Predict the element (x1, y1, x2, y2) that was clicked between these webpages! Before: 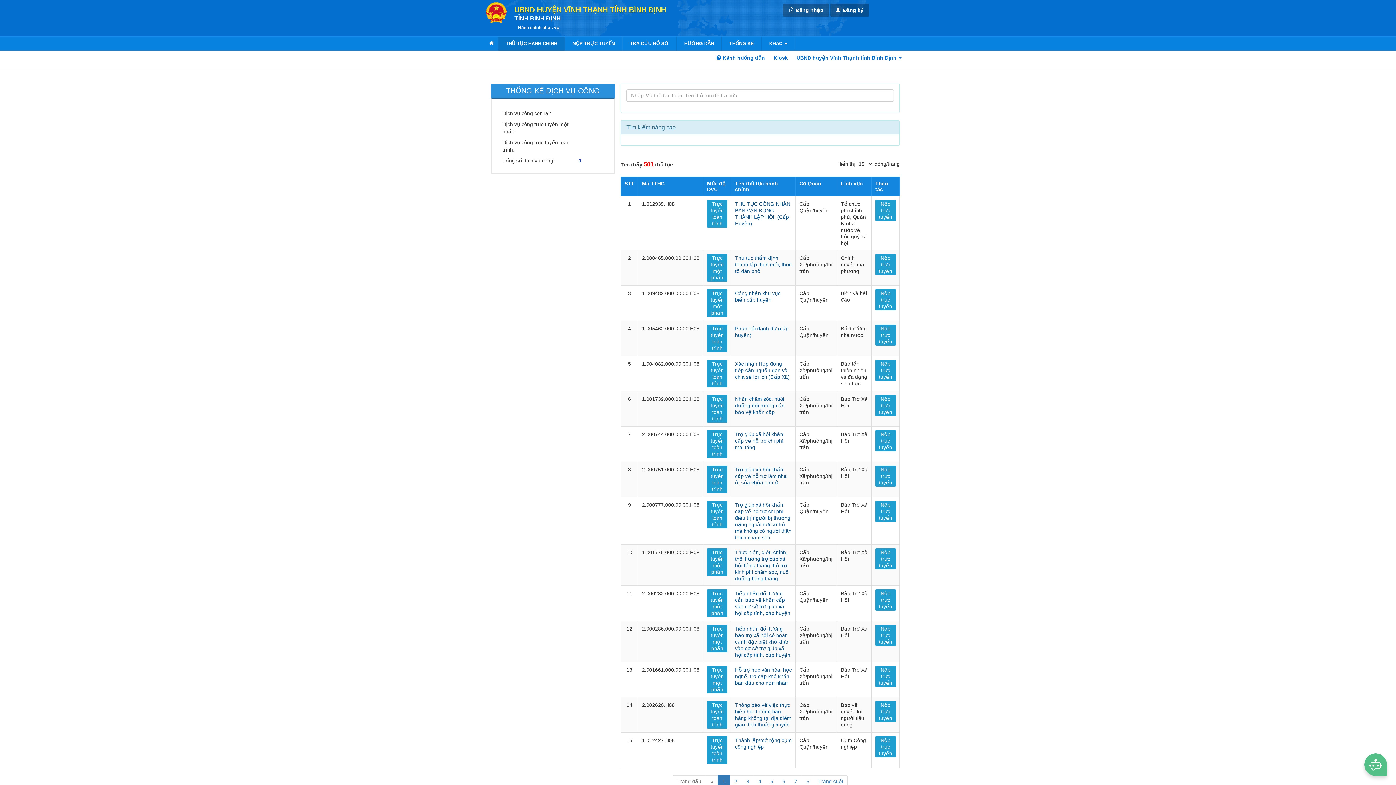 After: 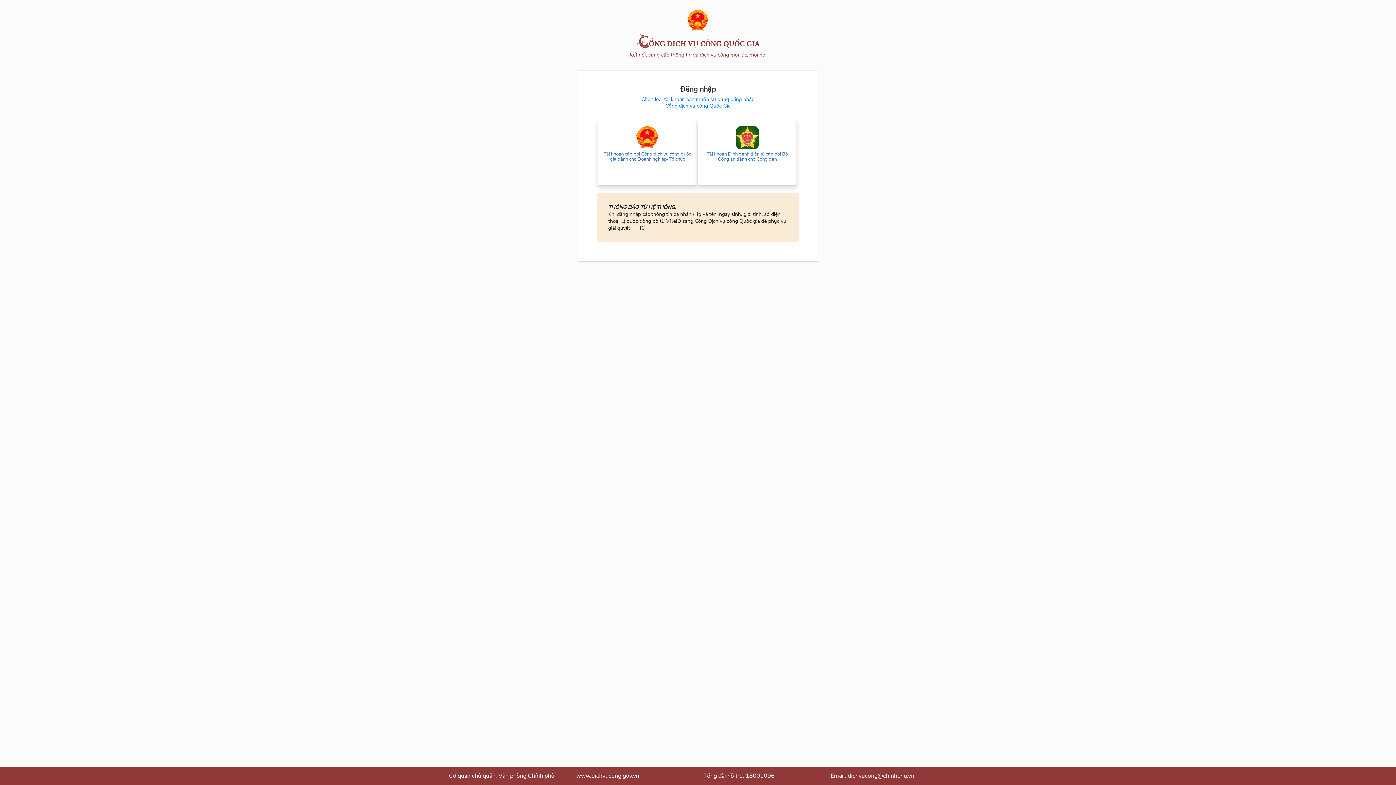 Action: bbox: (783, 3, 829, 16) label:  Đăng nhập